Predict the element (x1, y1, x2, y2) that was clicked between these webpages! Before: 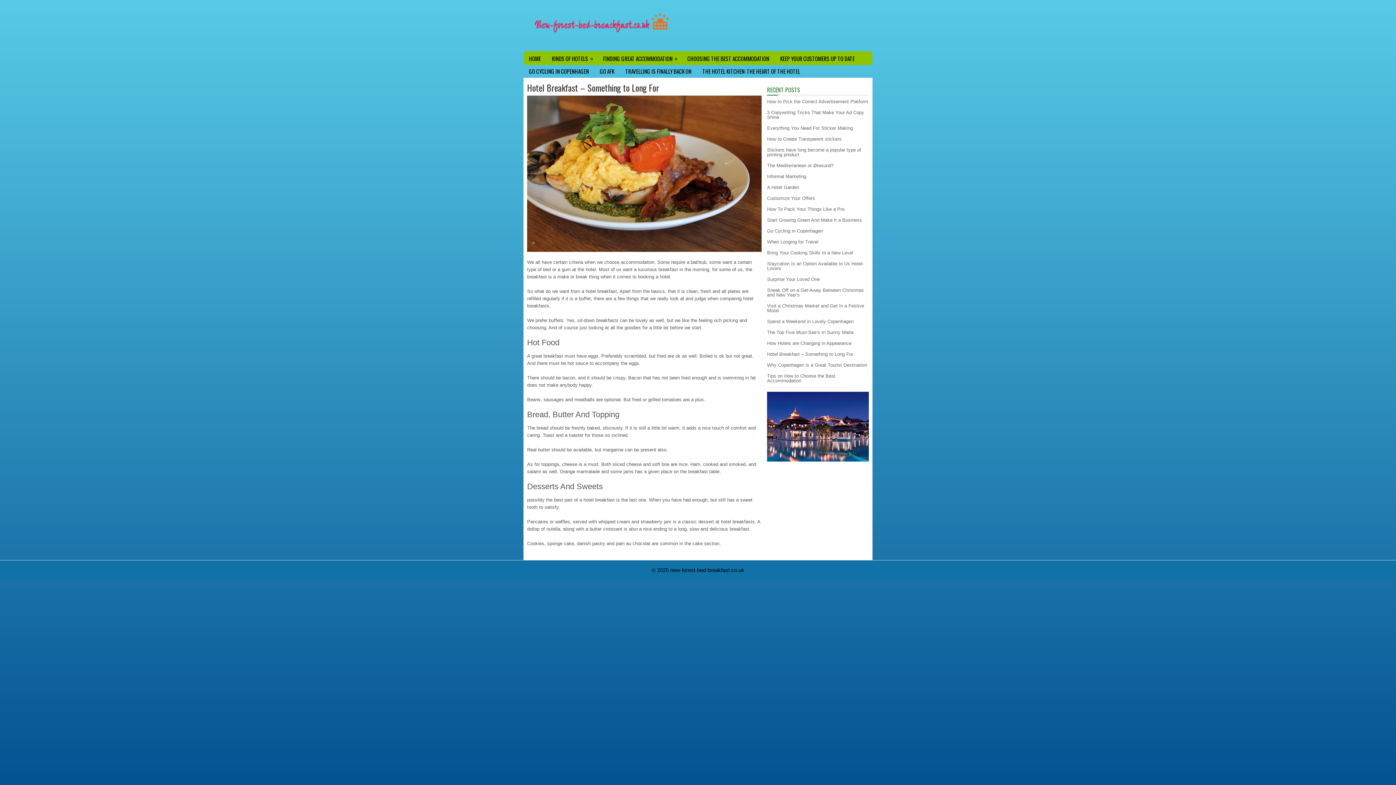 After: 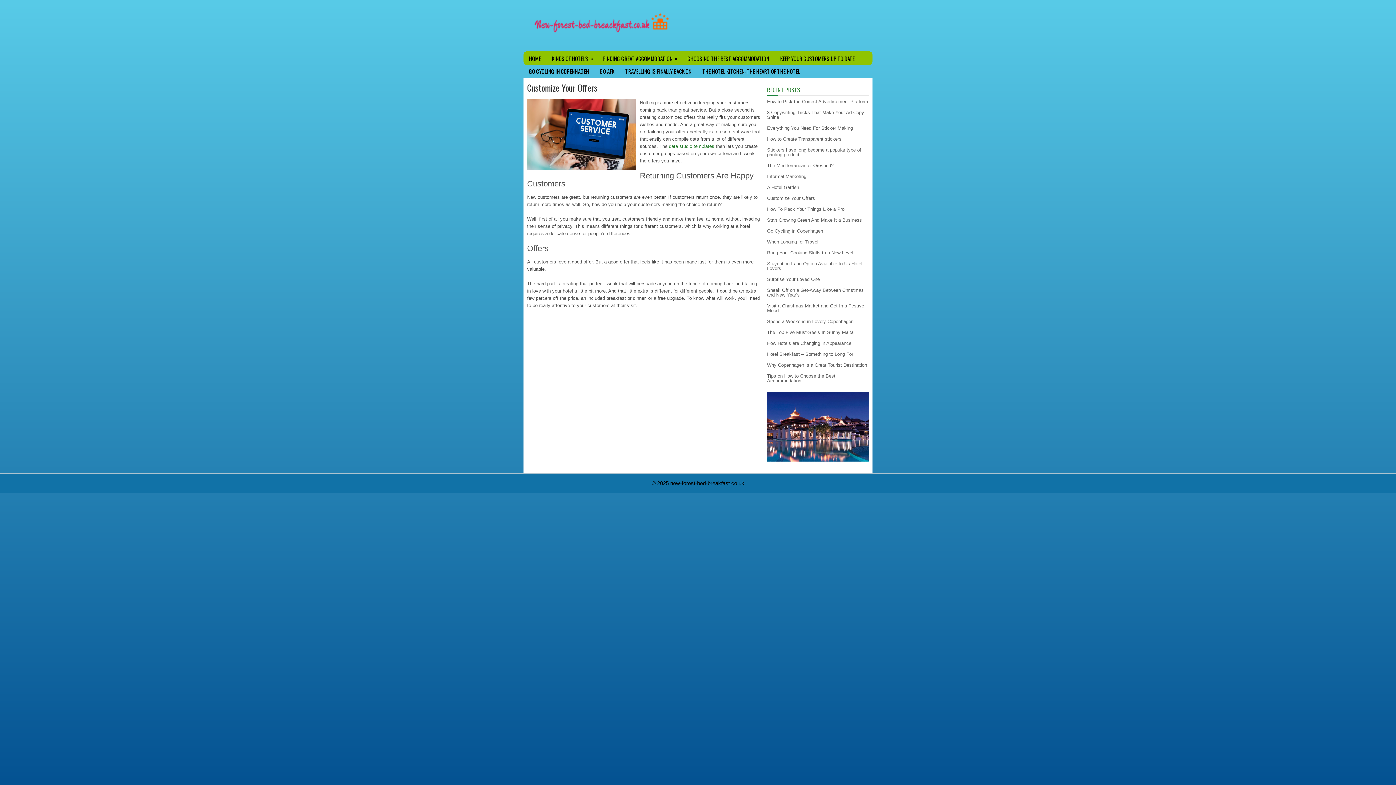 Action: bbox: (767, 195, 815, 201) label: Customize Your Offers